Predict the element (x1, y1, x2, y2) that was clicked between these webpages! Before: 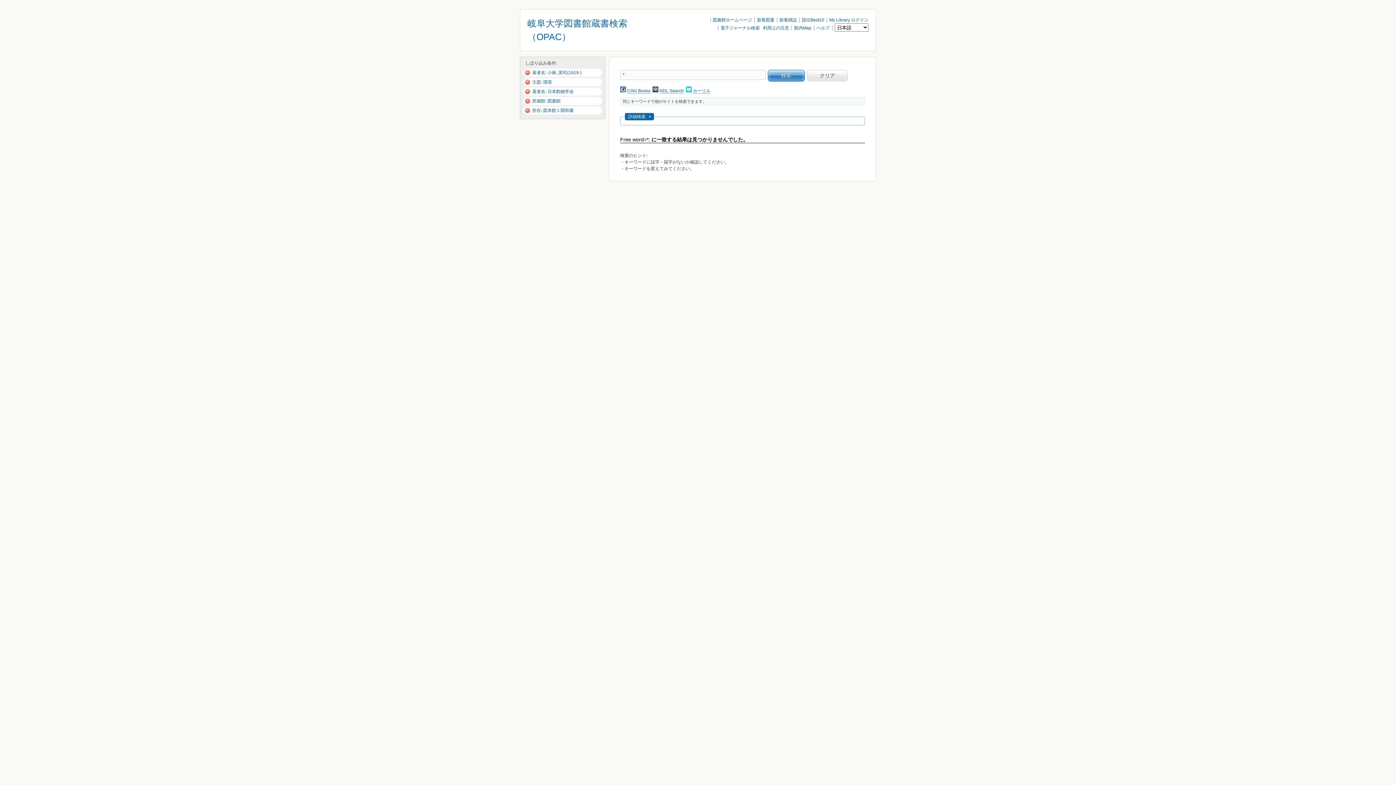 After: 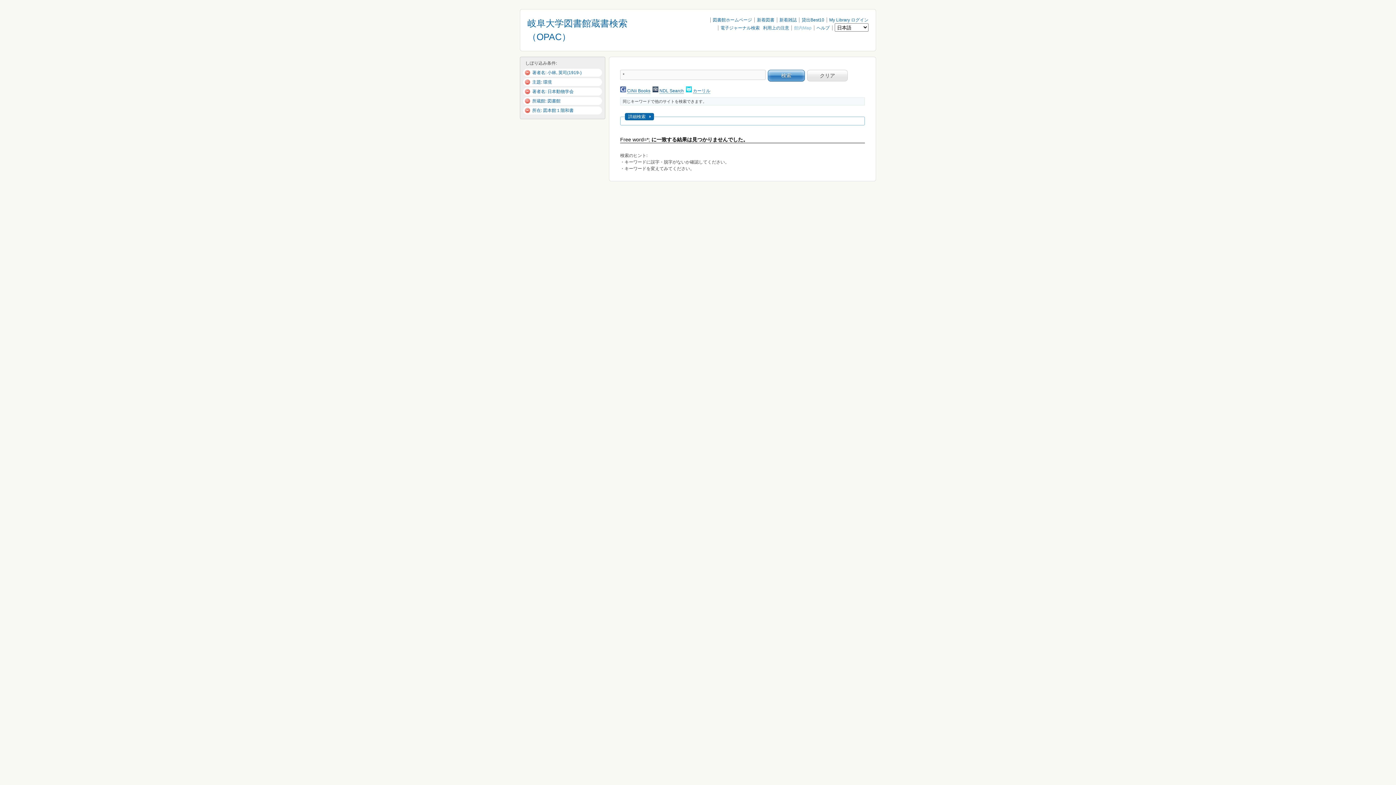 Action: bbox: (794, 25, 811, 30) label: 館内Map